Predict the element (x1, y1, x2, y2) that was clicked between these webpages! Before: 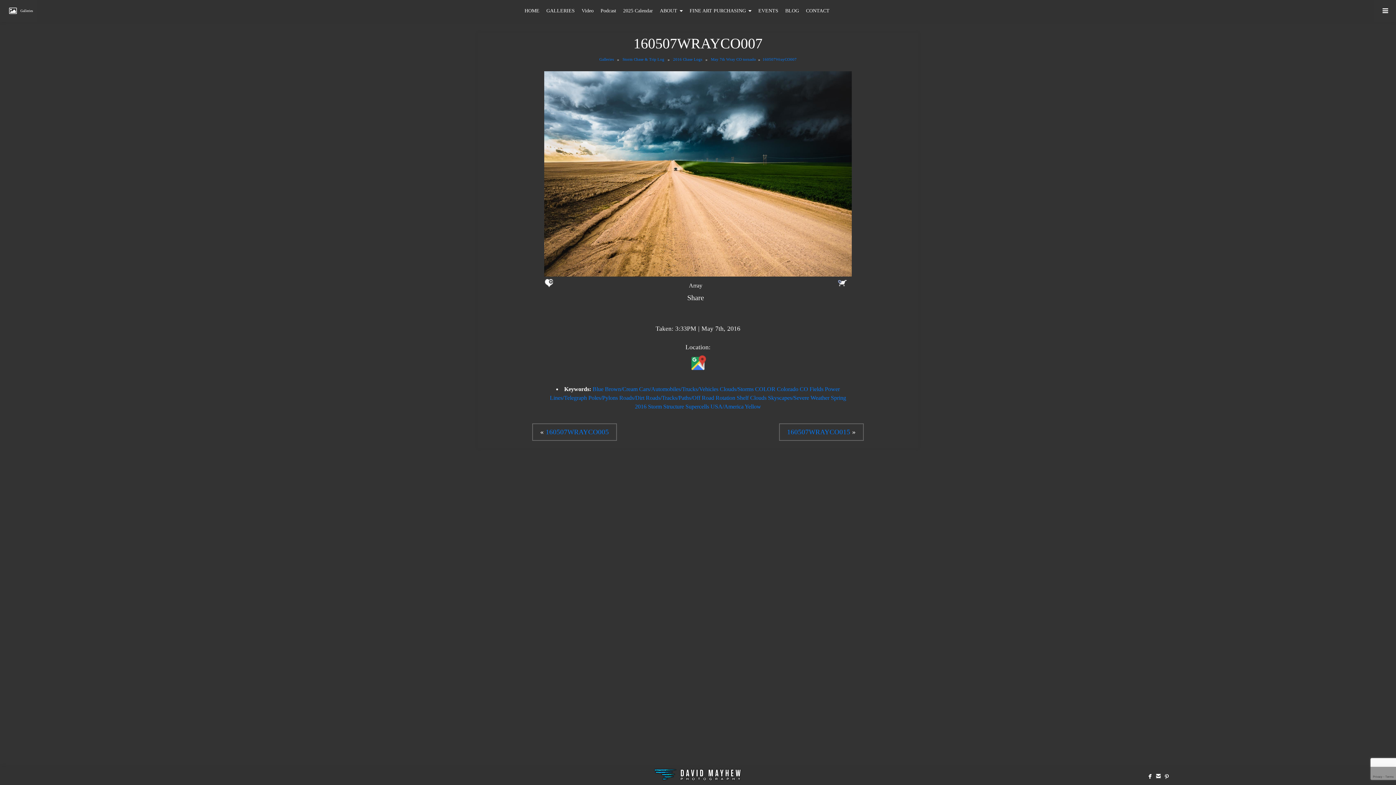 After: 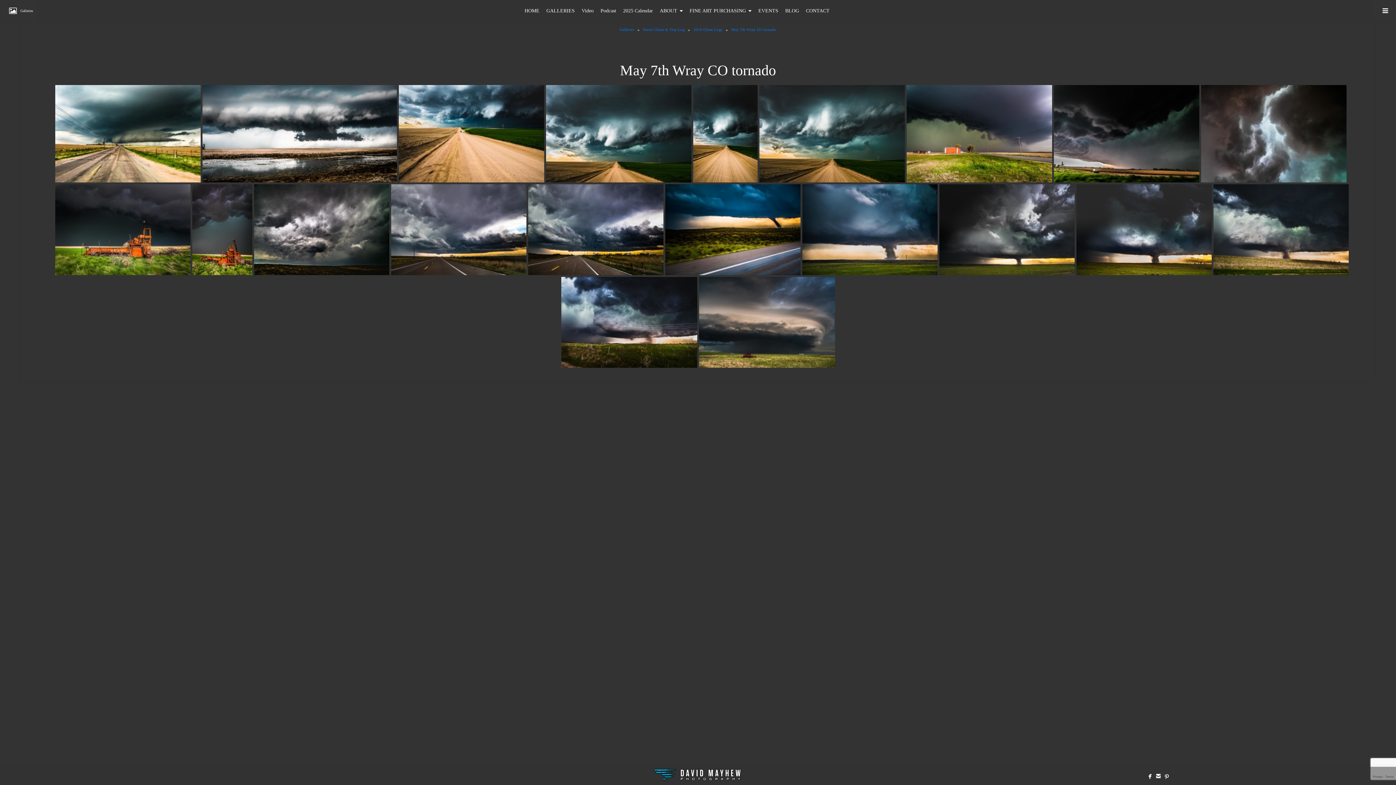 Action: bbox: (711, 57, 756, 61) label: May 7th Wray CO tornado